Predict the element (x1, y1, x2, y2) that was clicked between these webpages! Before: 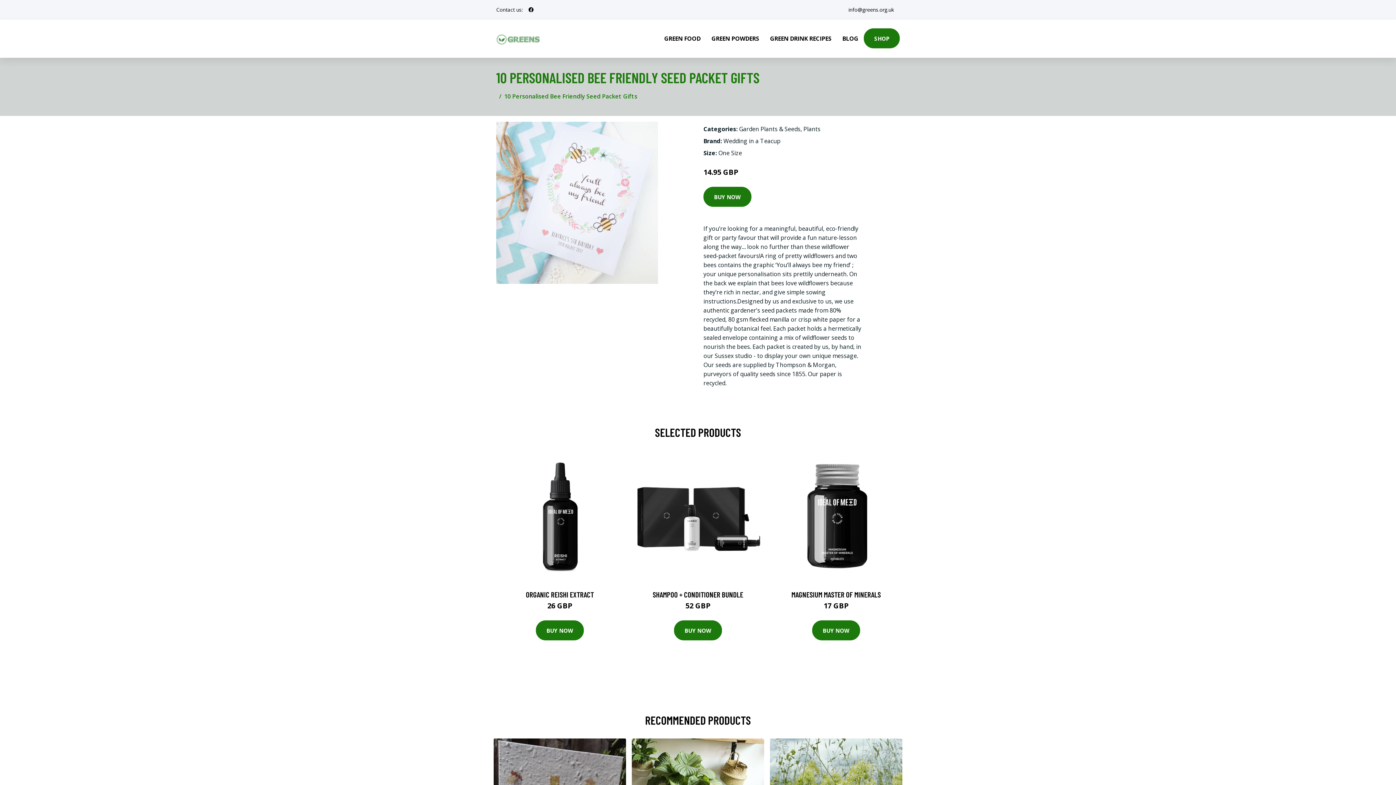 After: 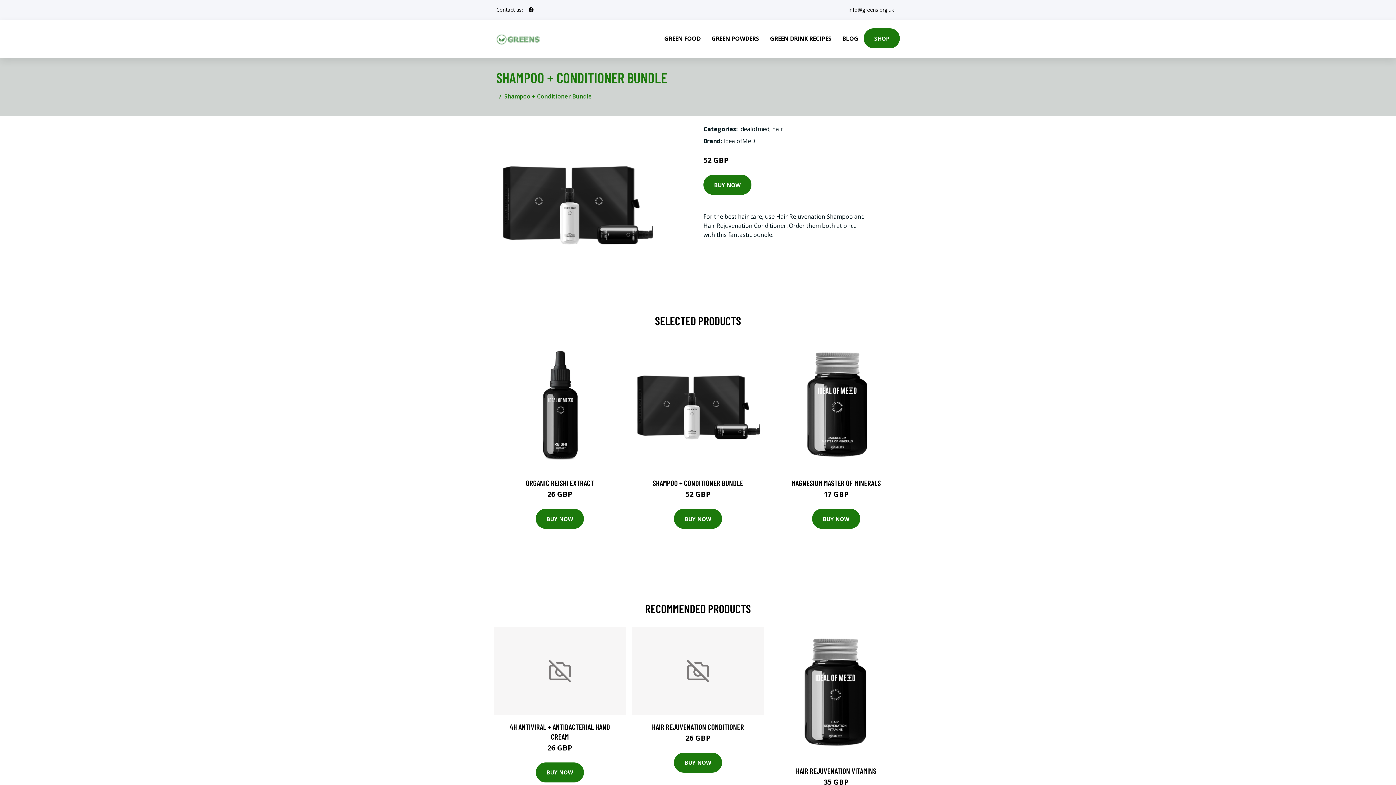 Action: bbox: (632, 450, 764, 583)